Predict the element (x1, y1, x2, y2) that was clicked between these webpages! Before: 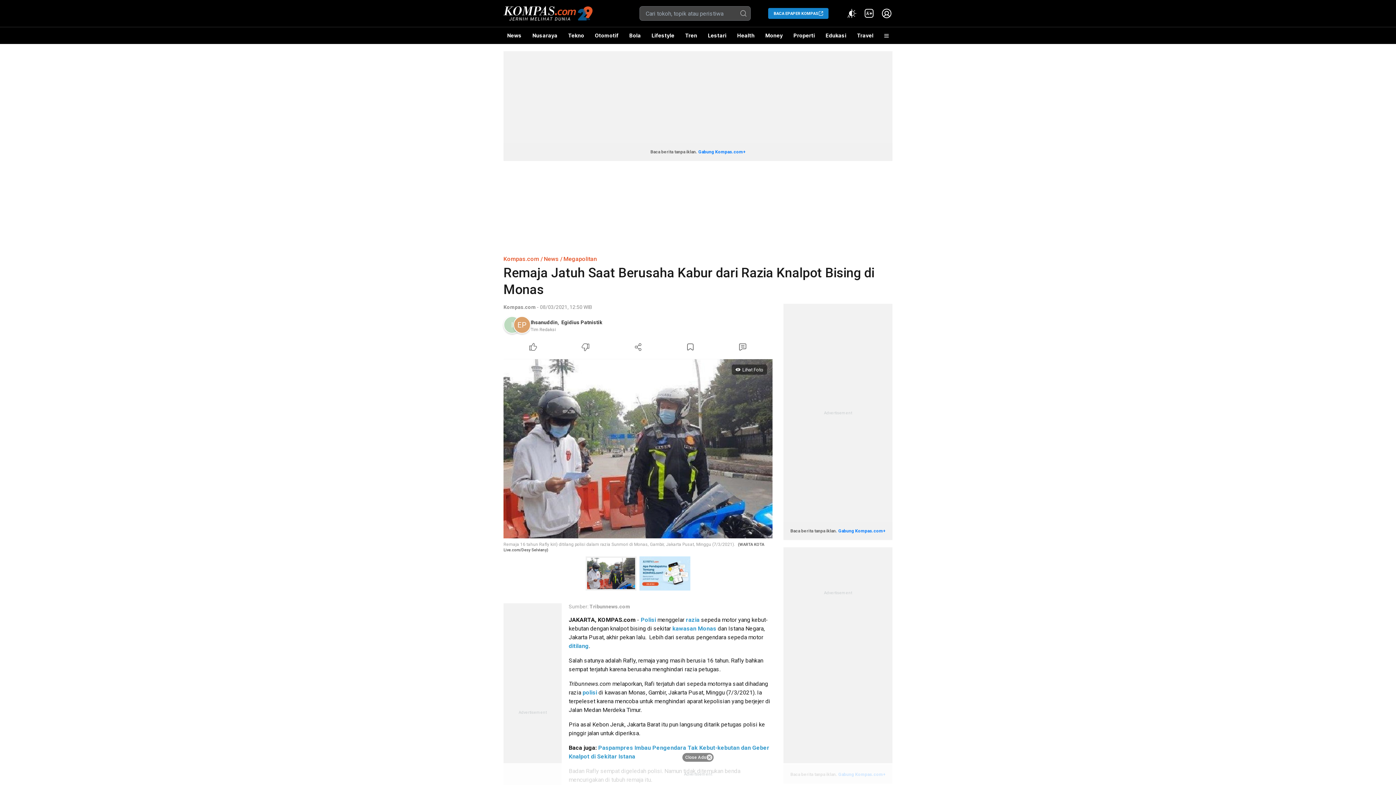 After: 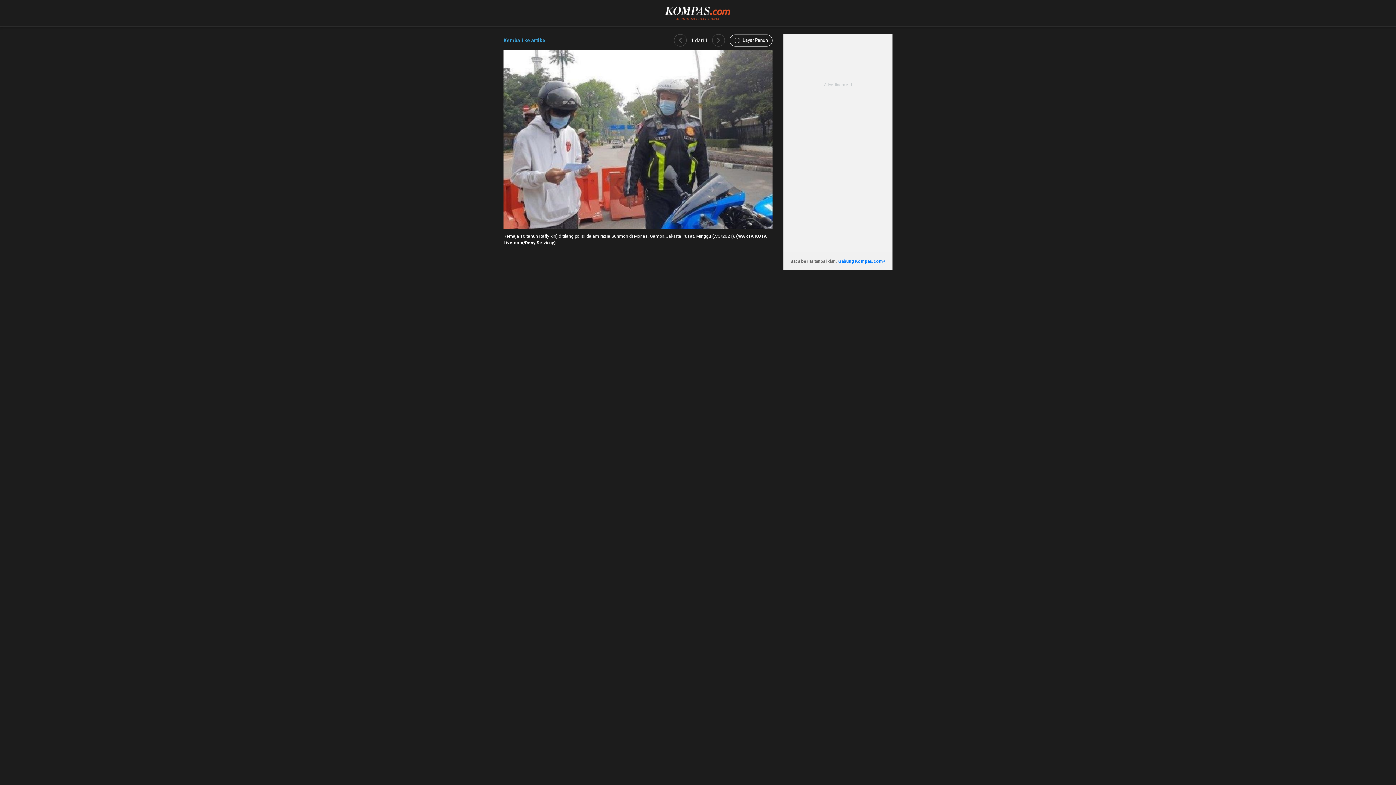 Action: bbox: (585, 556, 636, 590)